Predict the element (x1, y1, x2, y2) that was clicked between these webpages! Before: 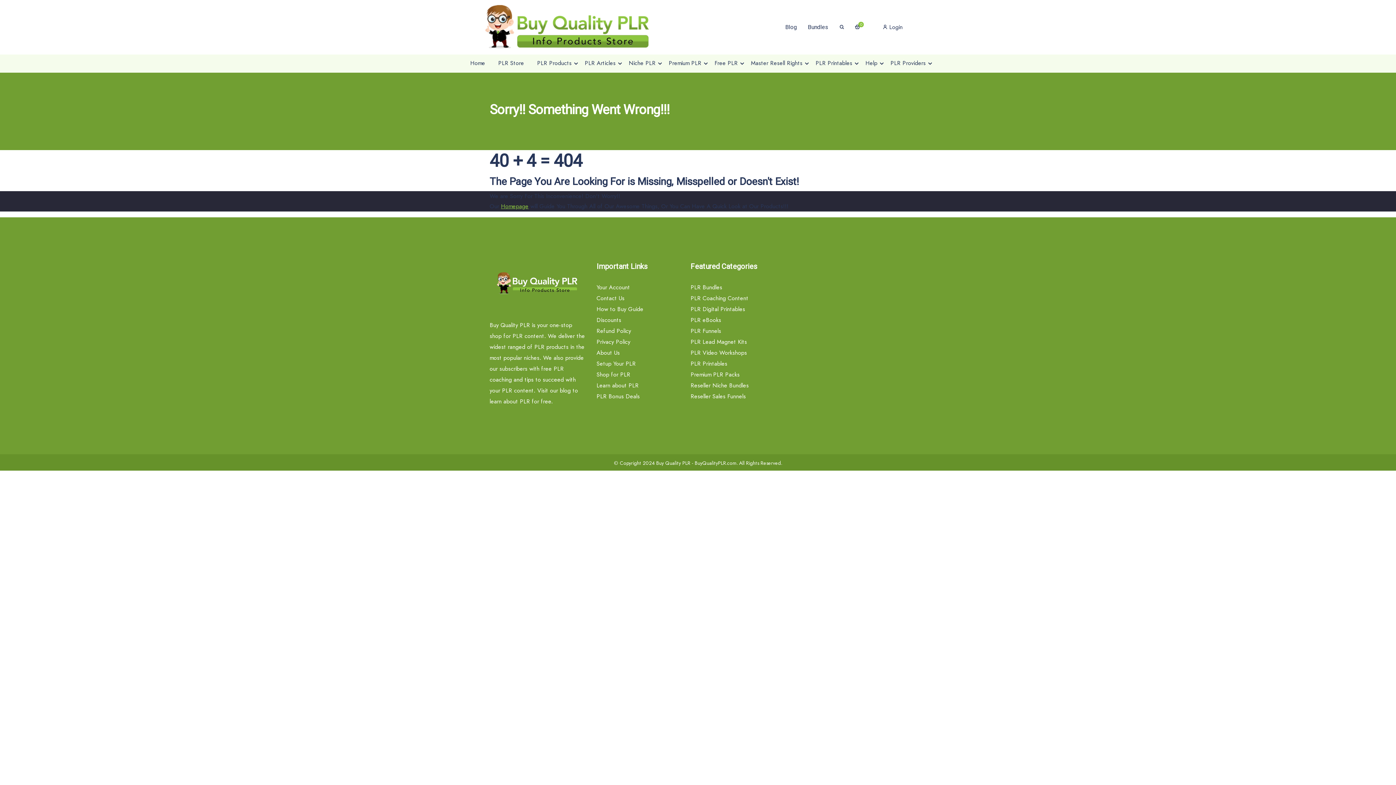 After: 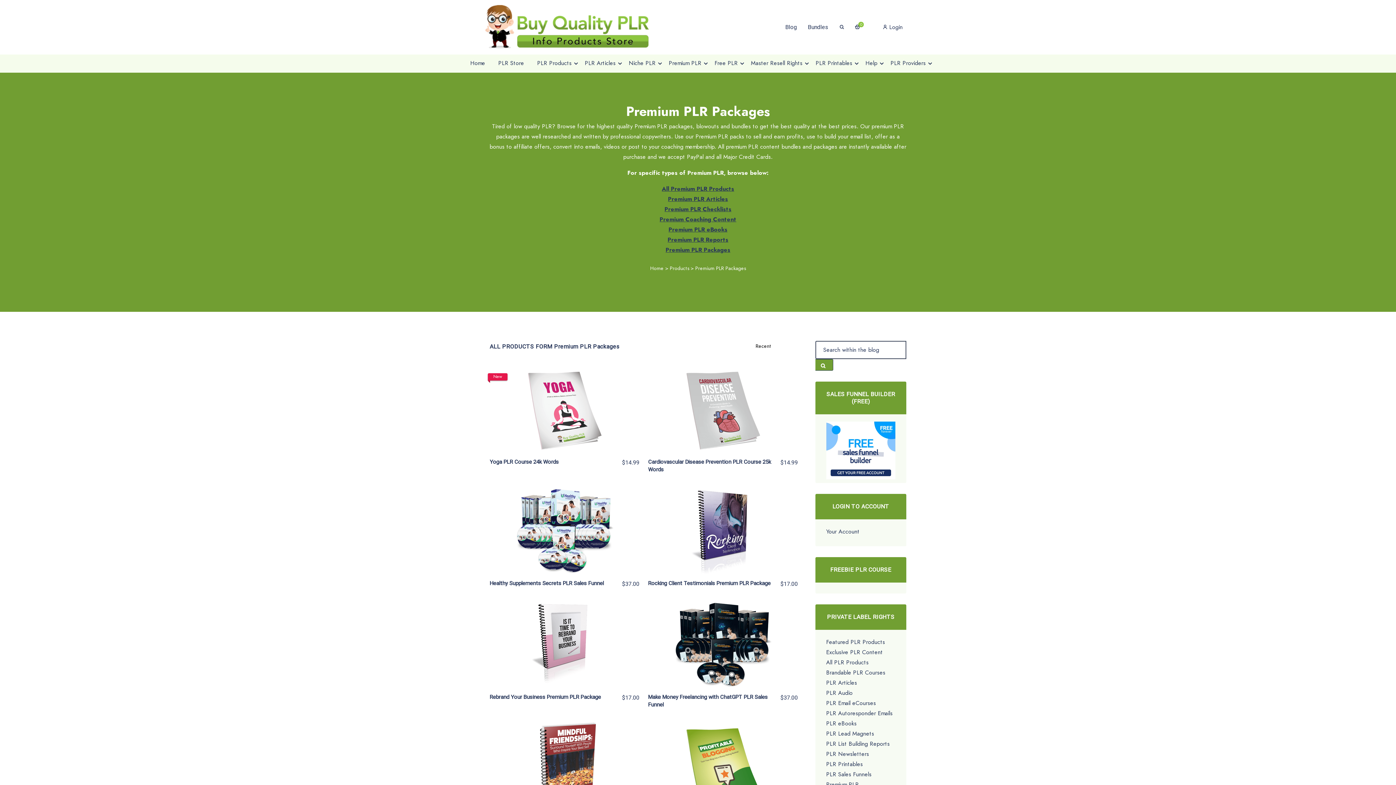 Action: bbox: (690, 370, 739, 378) label: Premium PLR Packs